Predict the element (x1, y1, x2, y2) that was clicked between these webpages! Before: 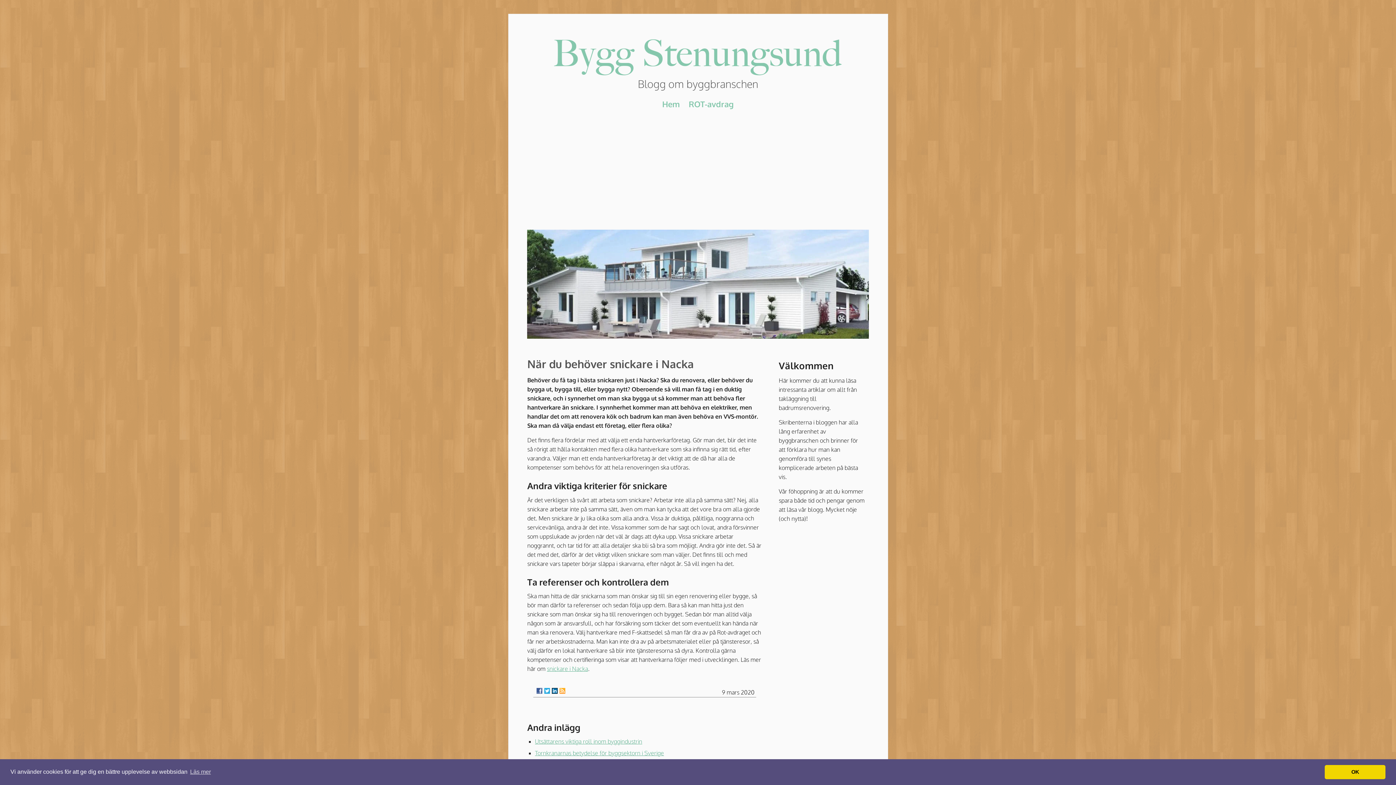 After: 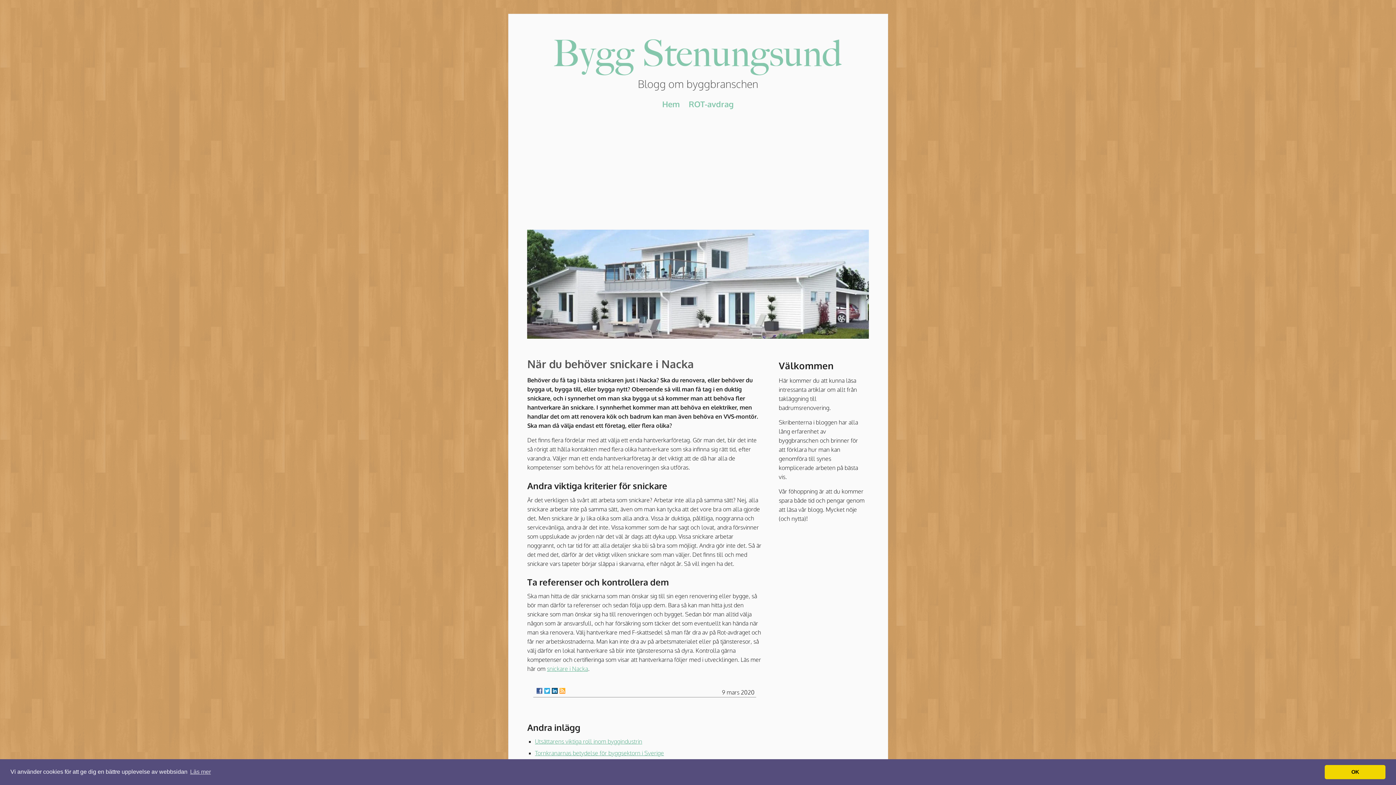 Action: bbox: (551, 688, 557, 694)